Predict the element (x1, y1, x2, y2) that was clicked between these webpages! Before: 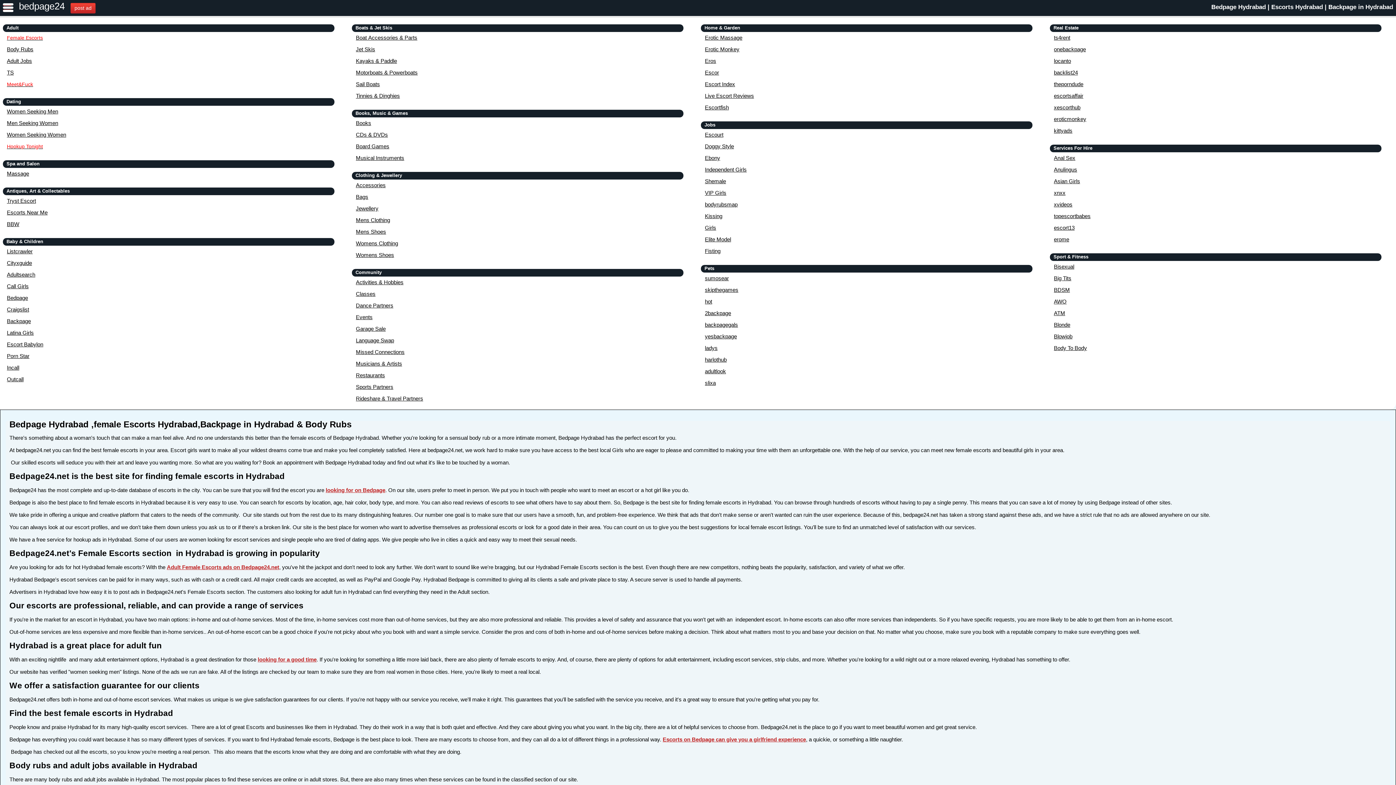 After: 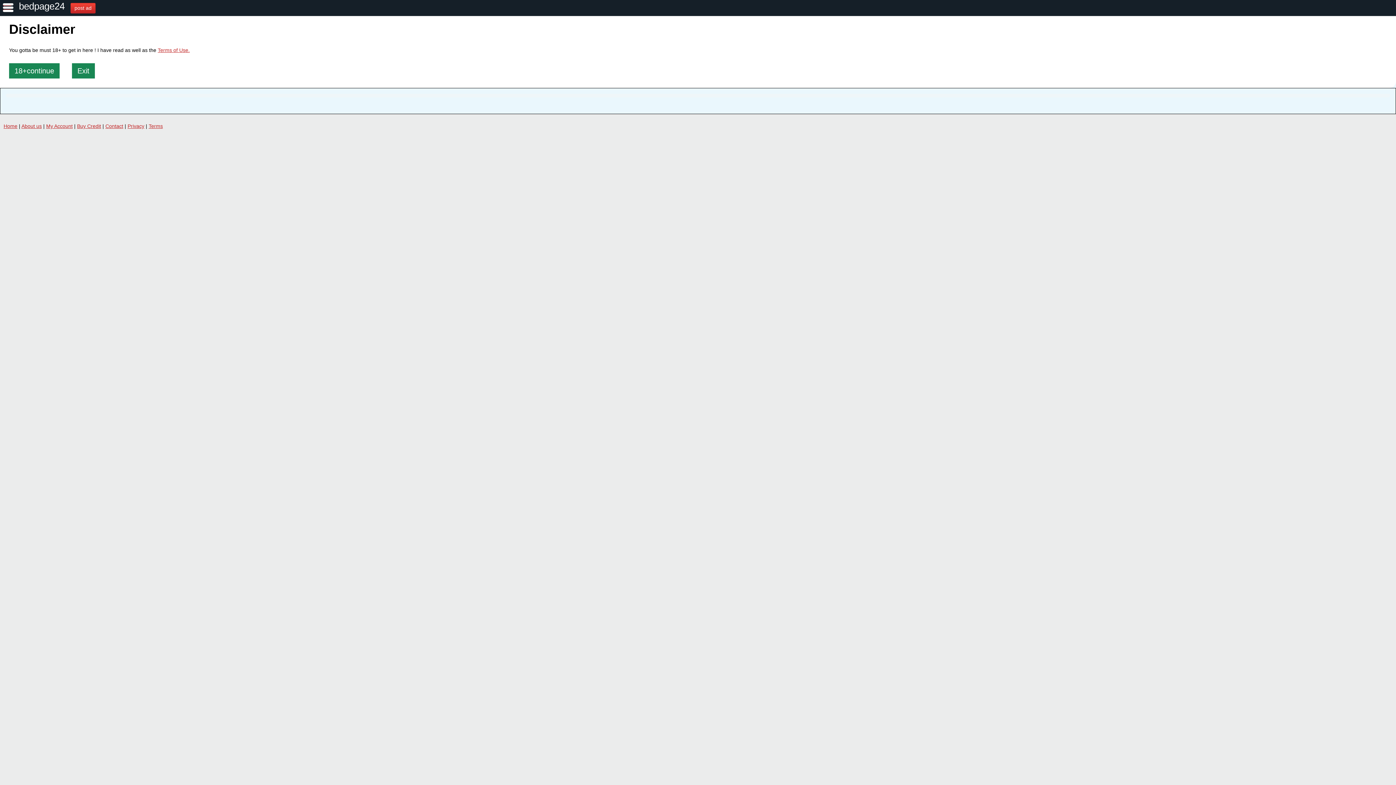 Action: bbox: (1054, 189, 1065, 196) label: xnxx